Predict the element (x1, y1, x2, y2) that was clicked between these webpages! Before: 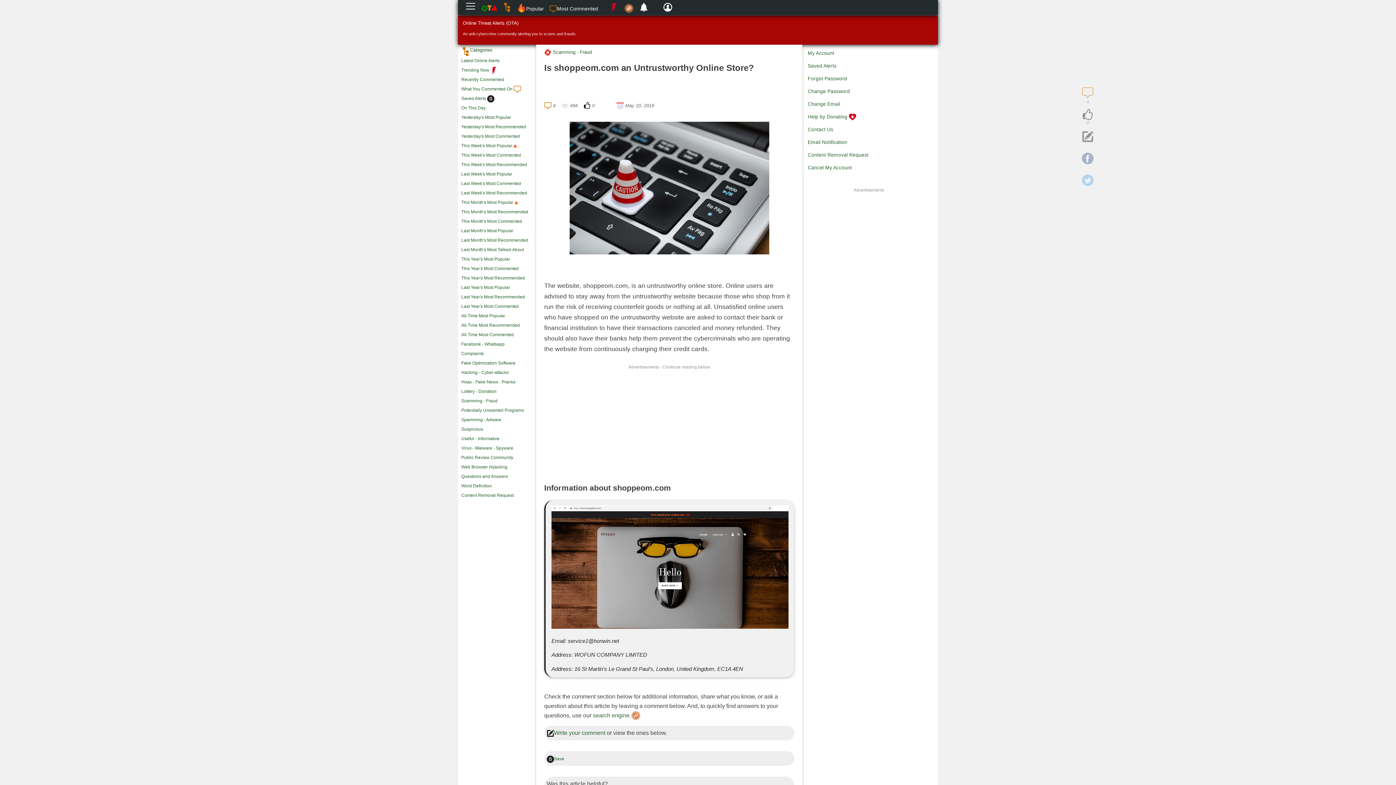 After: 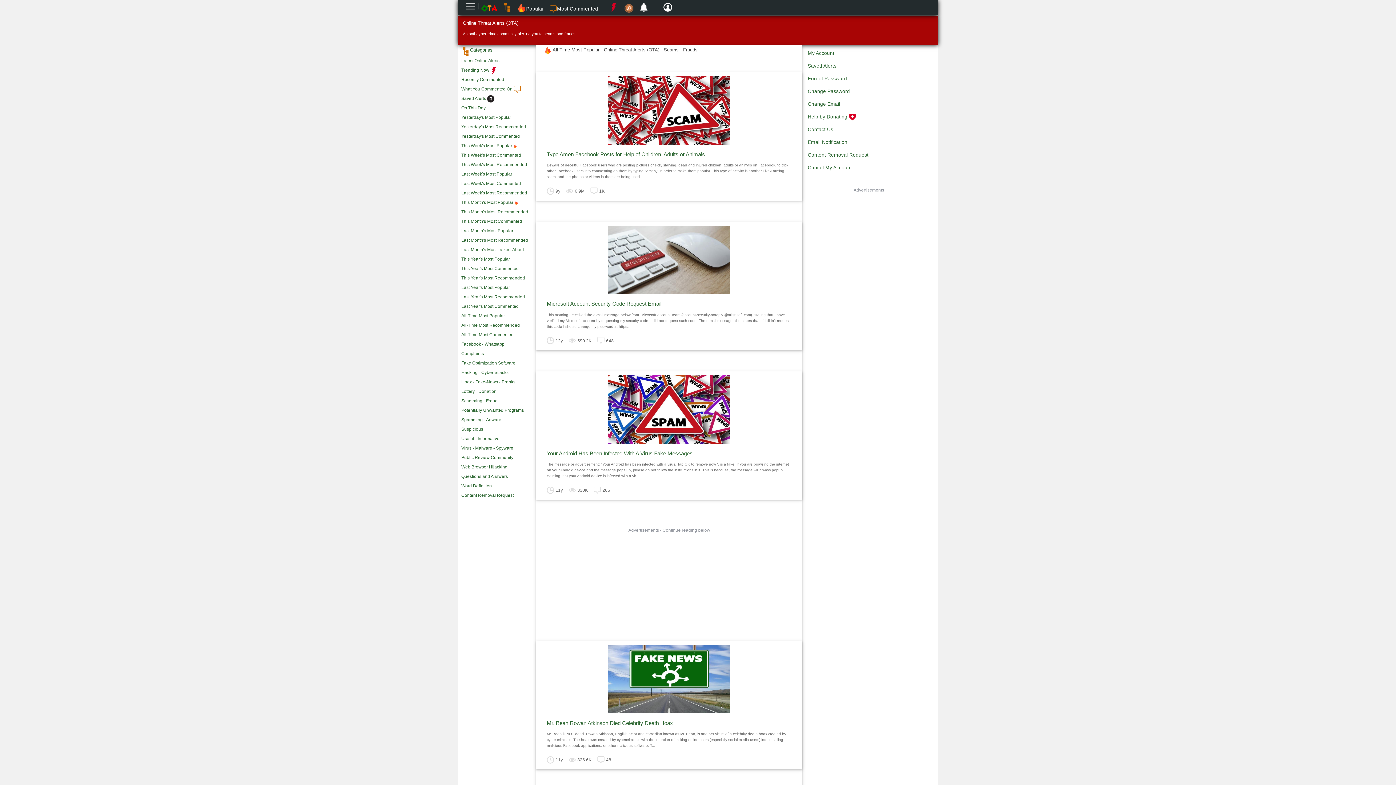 Action: bbox: (461, 313, 505, 318) label: All-Time Most Popular